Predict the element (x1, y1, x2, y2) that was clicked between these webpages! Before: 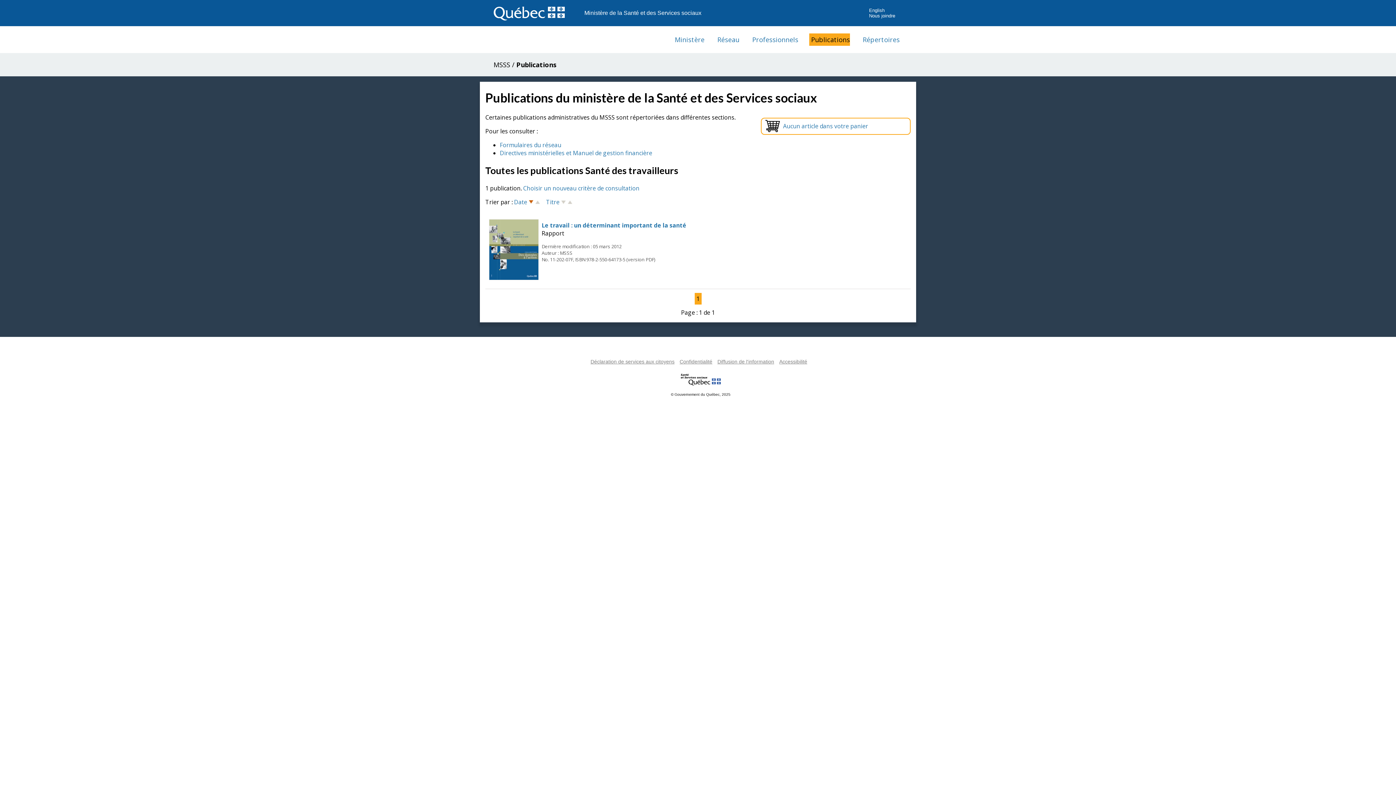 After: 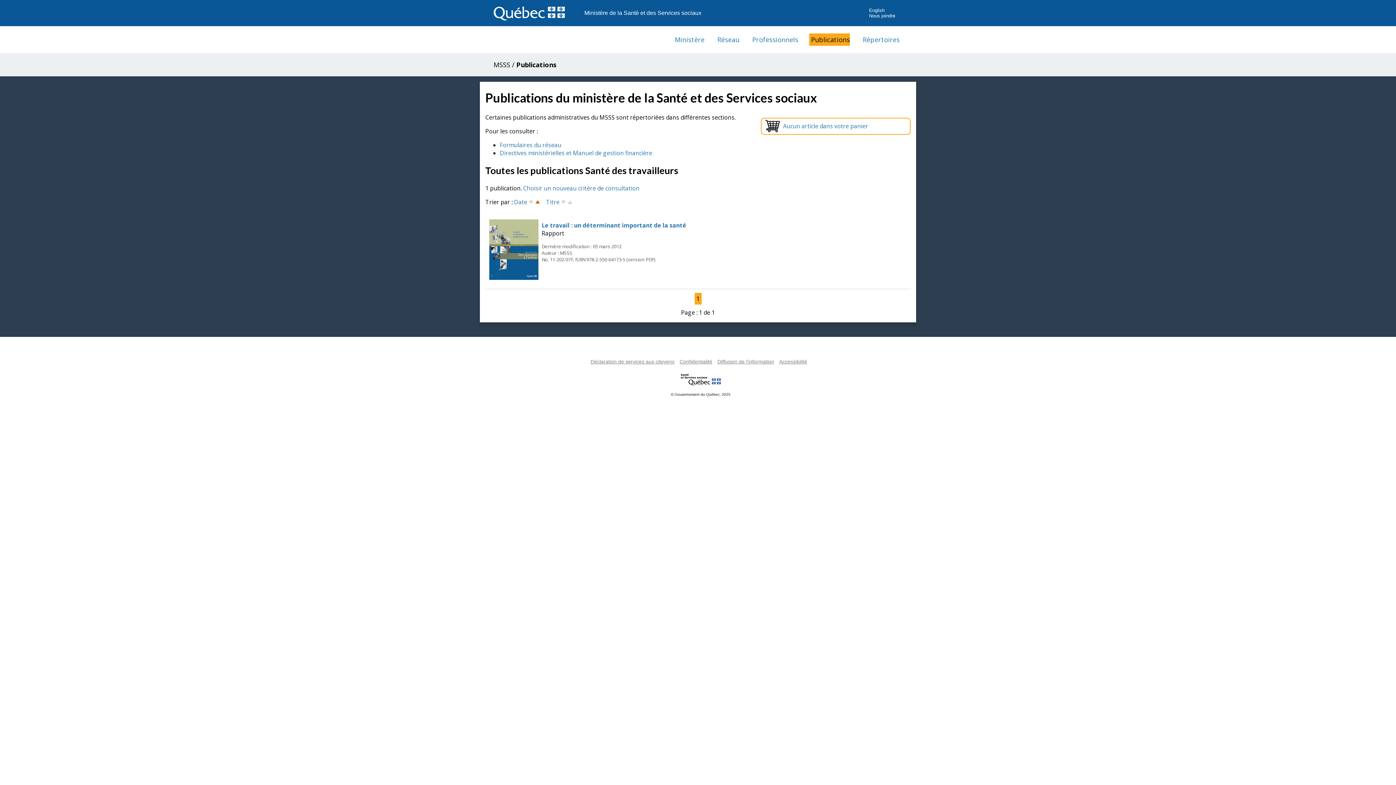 Action: bbox: (535, 198, 540, 206)